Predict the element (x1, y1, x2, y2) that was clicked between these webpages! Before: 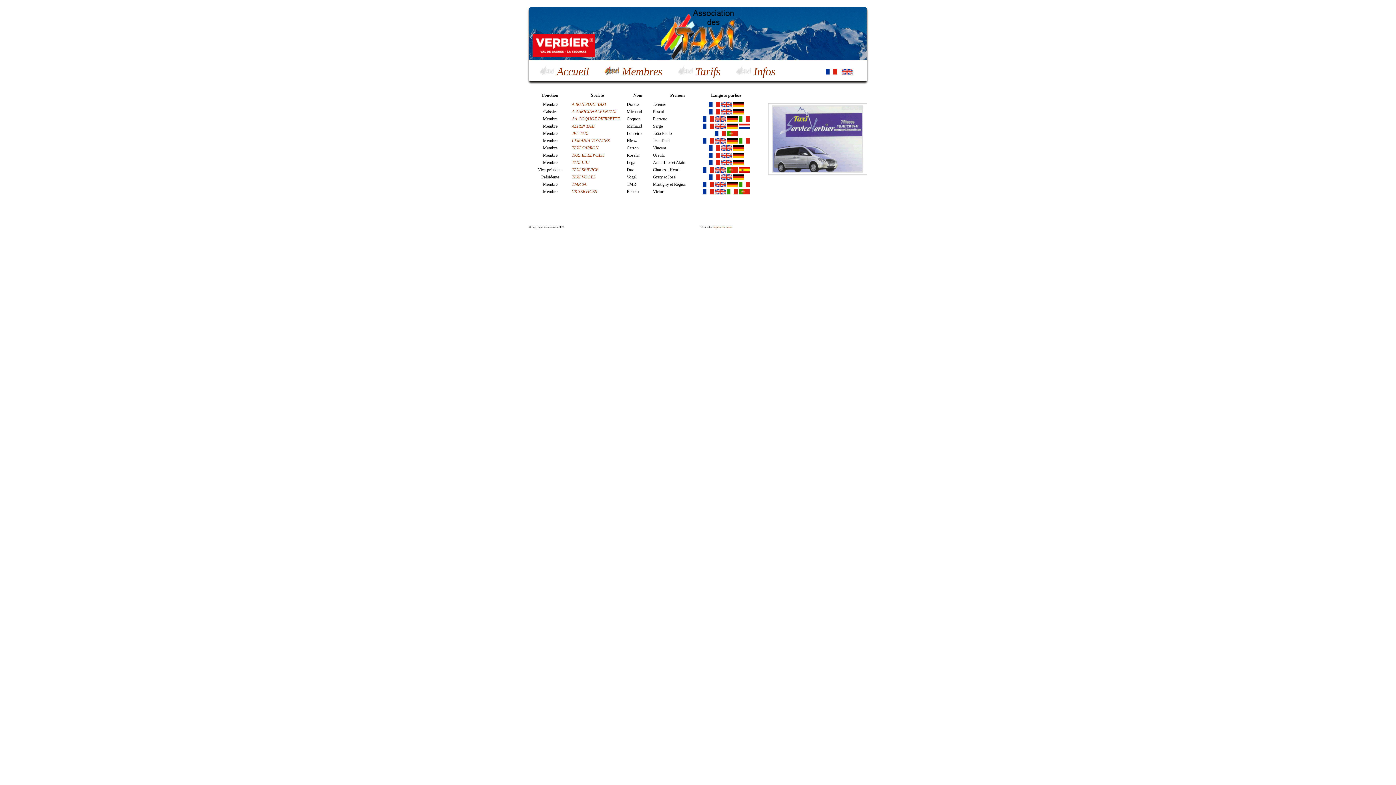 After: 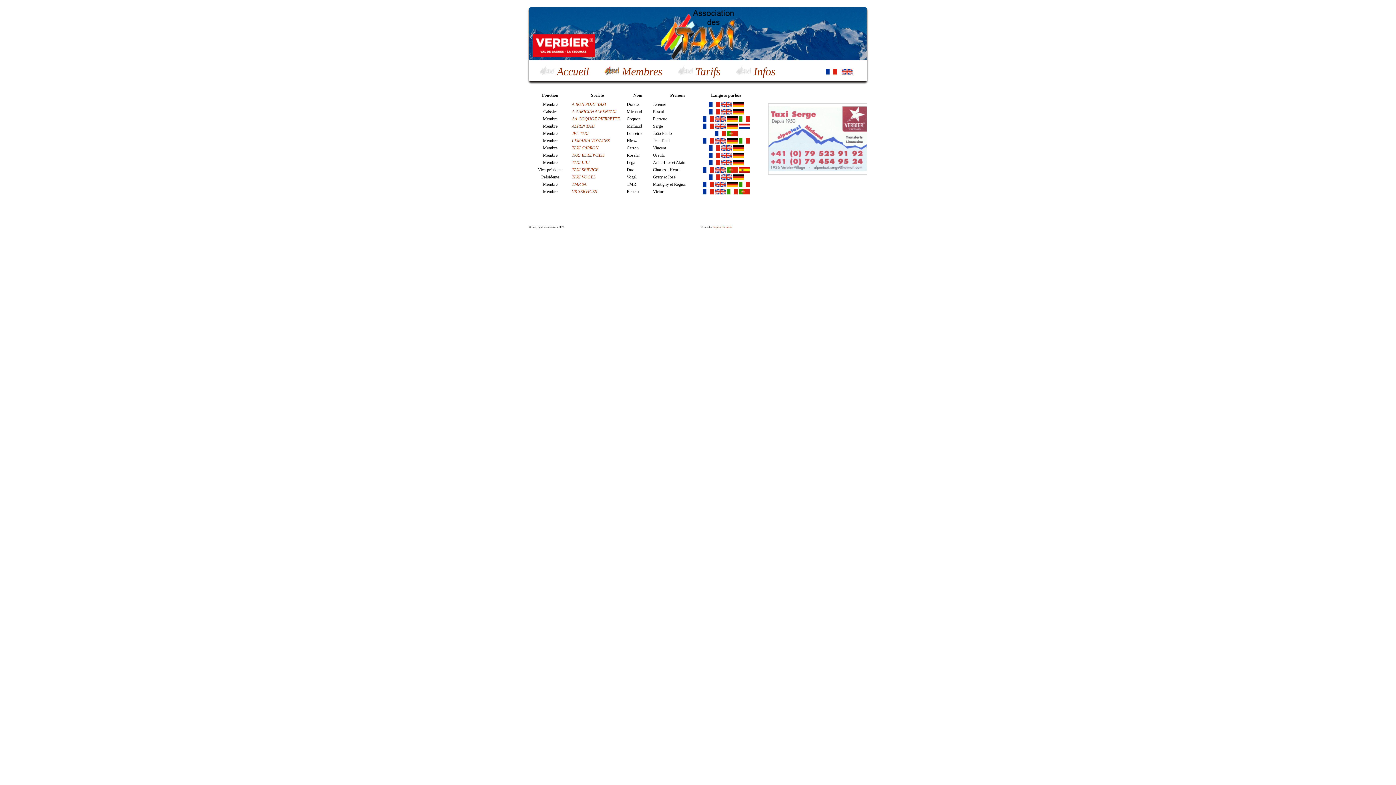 Action: bbox: (604, 65, 662, 77) label:  Membres